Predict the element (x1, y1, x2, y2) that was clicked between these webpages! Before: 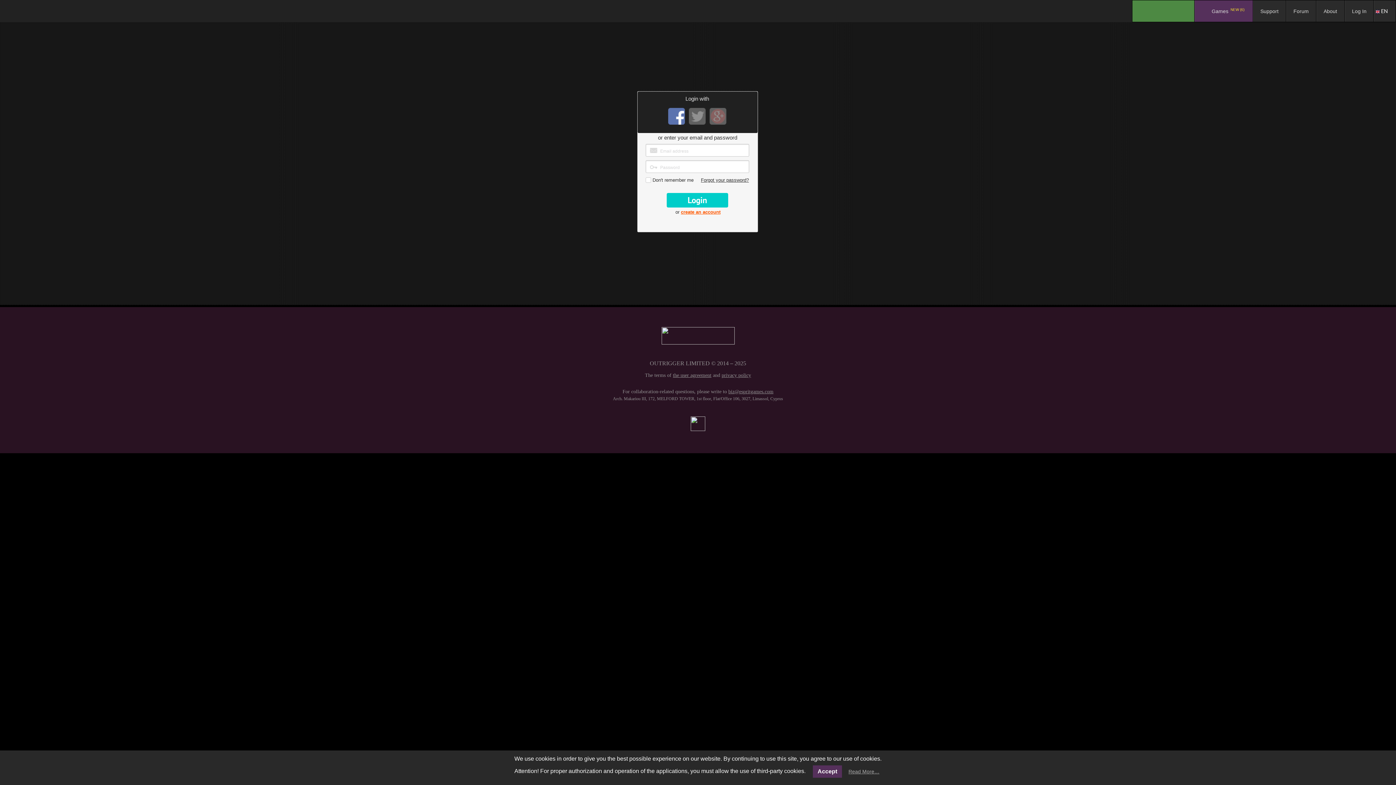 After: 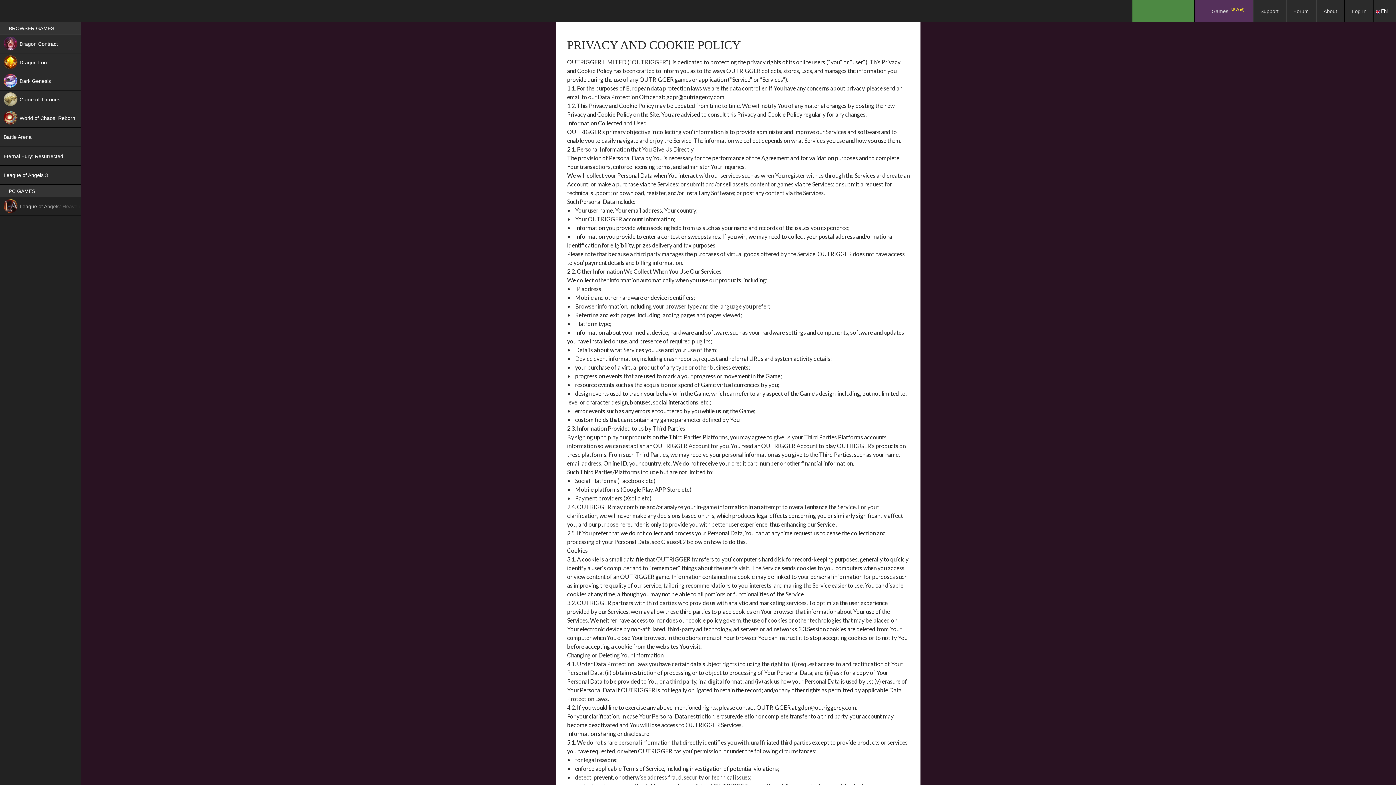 Action: label: privacy policy bbox: (721, 372, 751, 378)